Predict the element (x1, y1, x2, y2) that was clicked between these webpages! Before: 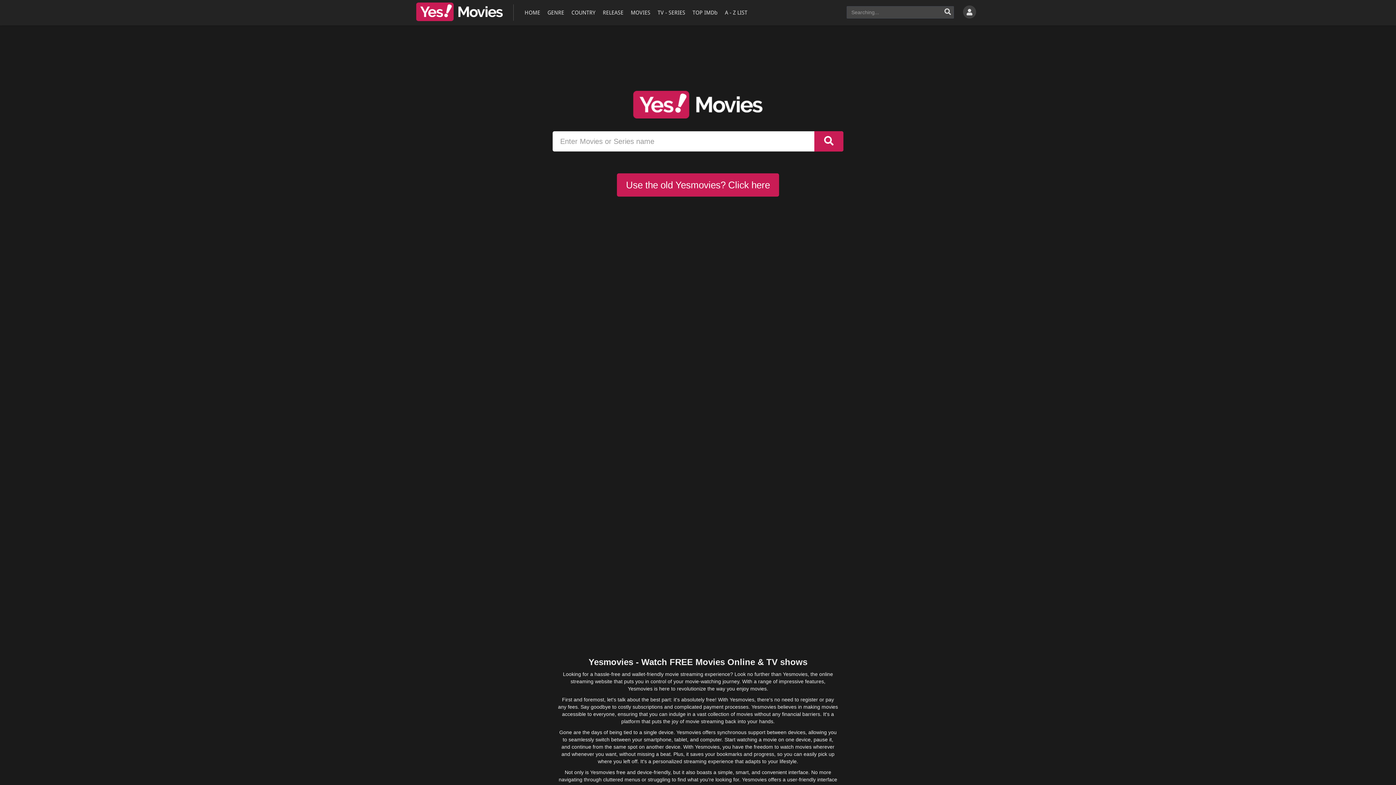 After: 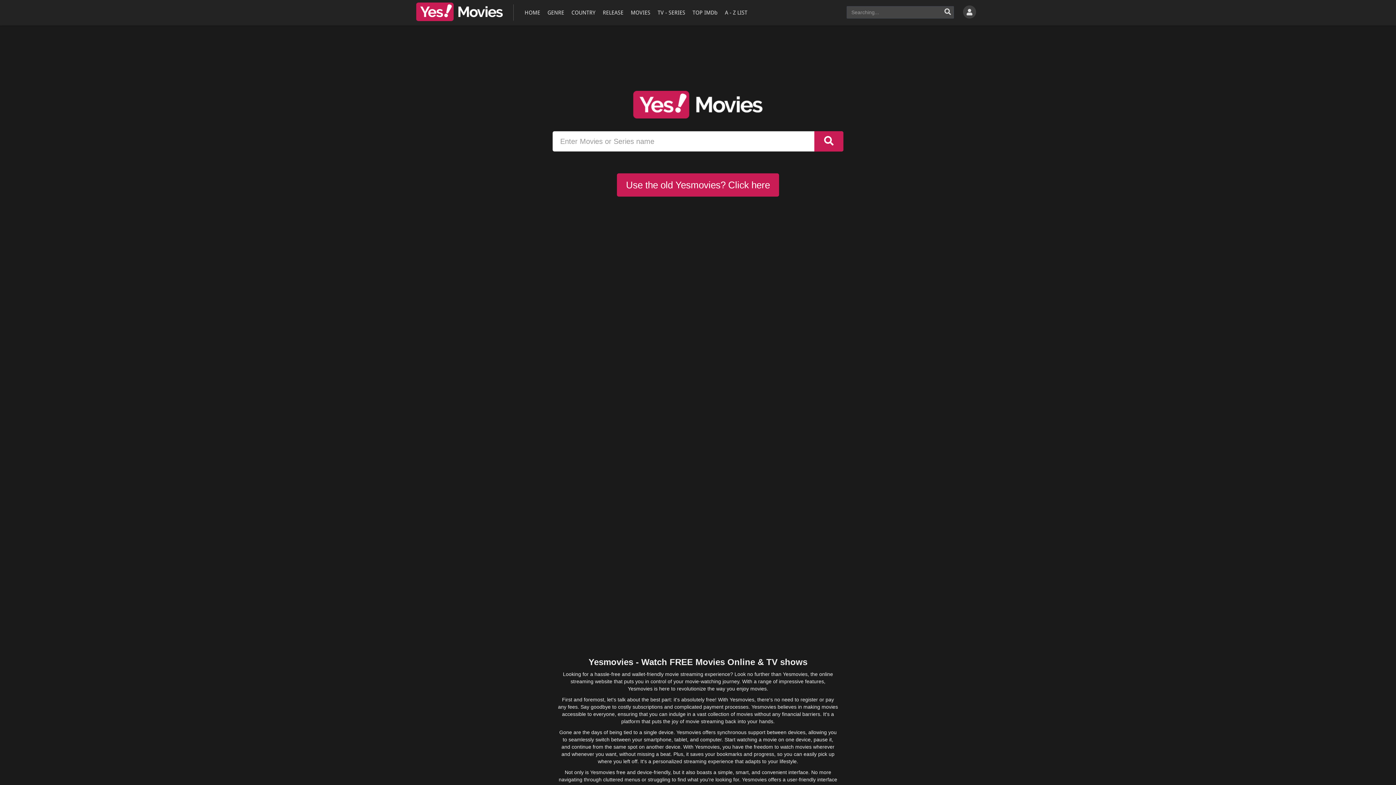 Action: bbox: (617, 173, 779, 196) label: Use the old Yesmovies? Click here